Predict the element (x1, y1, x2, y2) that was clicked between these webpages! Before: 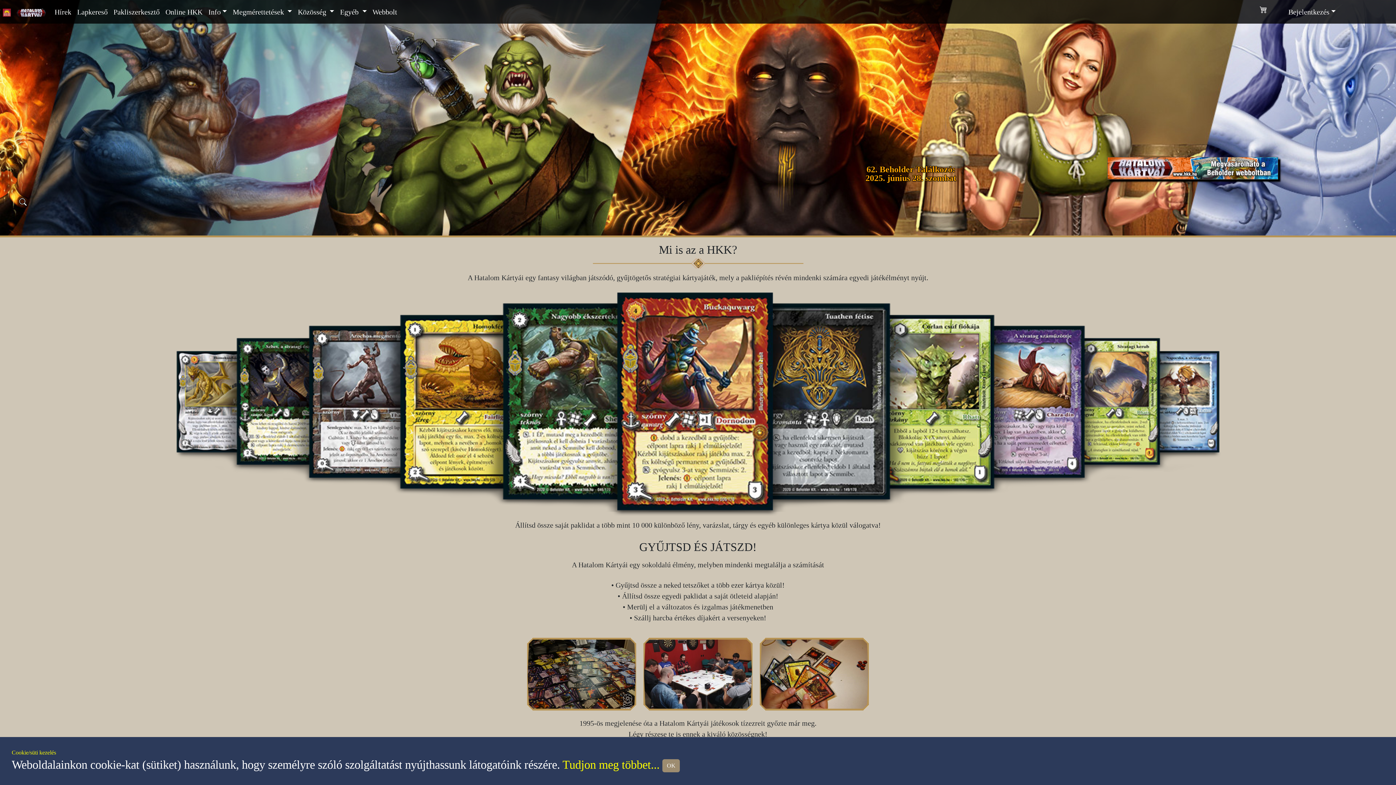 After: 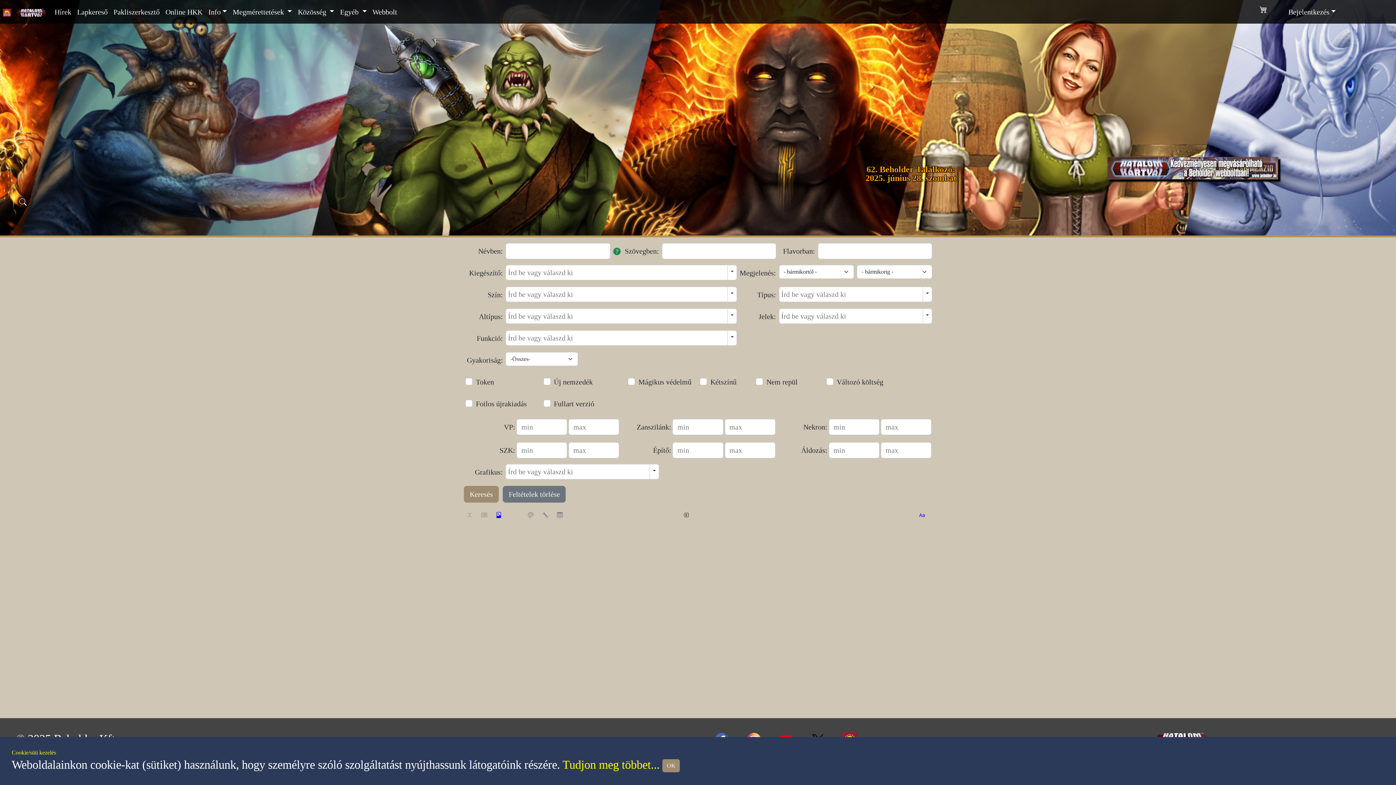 Action: bbox: (74, 3, 110, 20) label: Lapkereső